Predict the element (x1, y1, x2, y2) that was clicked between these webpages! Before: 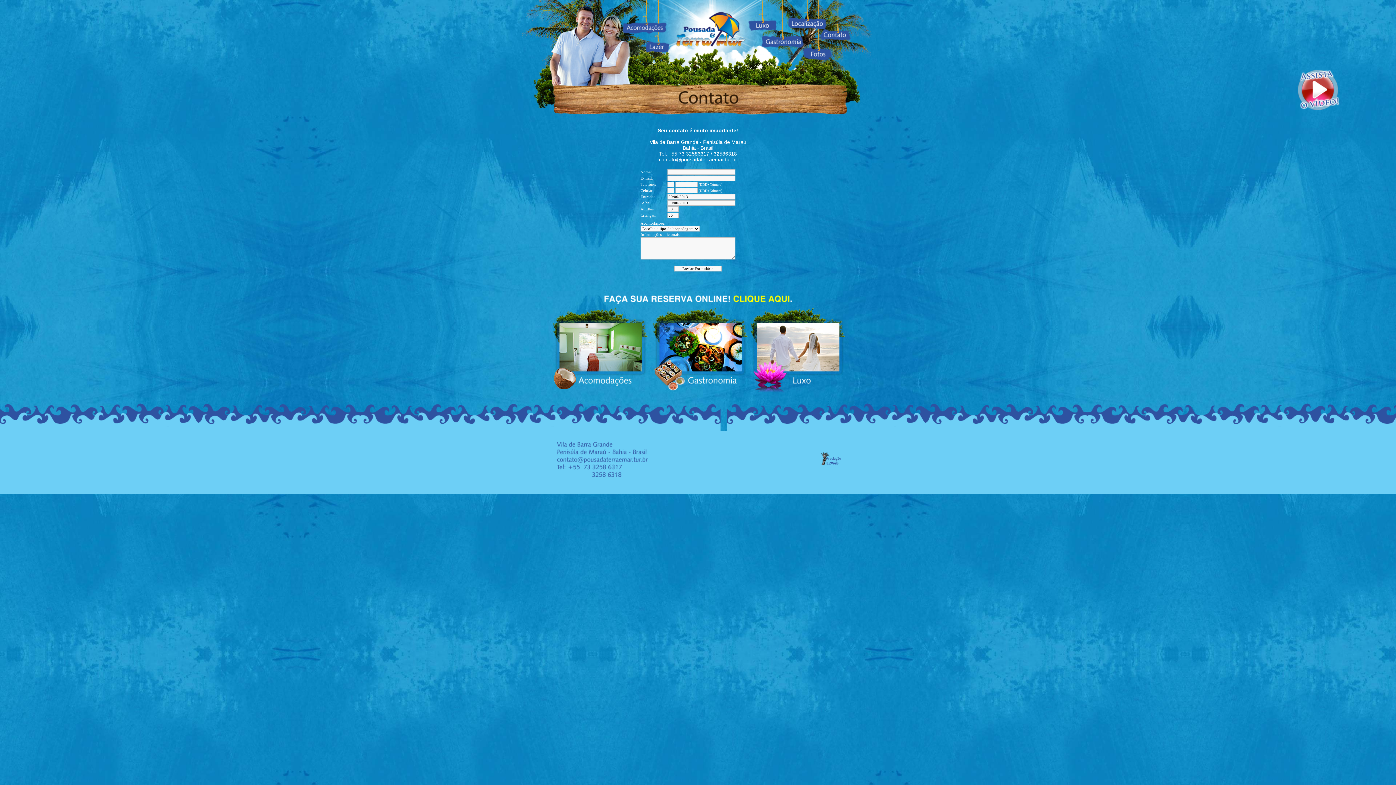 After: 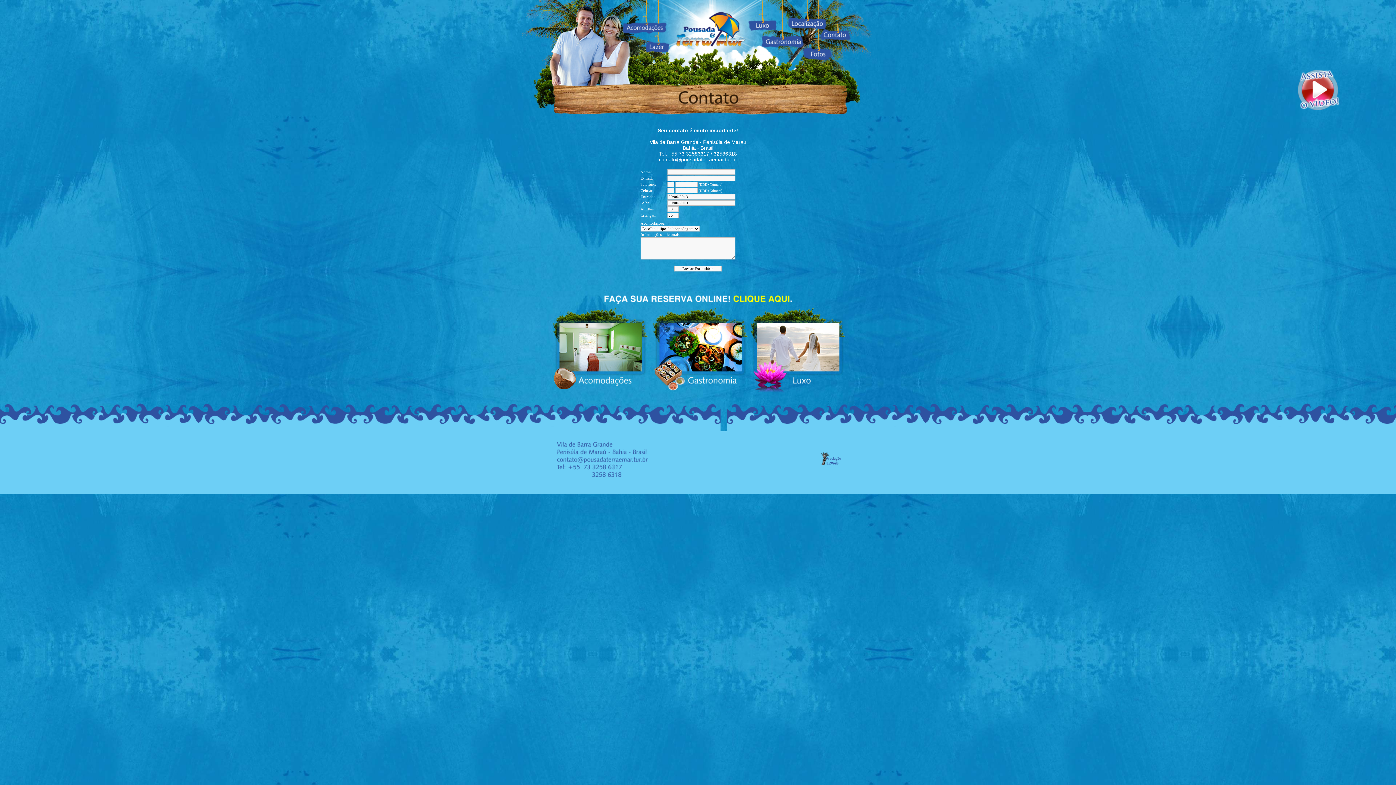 Action: bbox: (818, 463, 843, 469)